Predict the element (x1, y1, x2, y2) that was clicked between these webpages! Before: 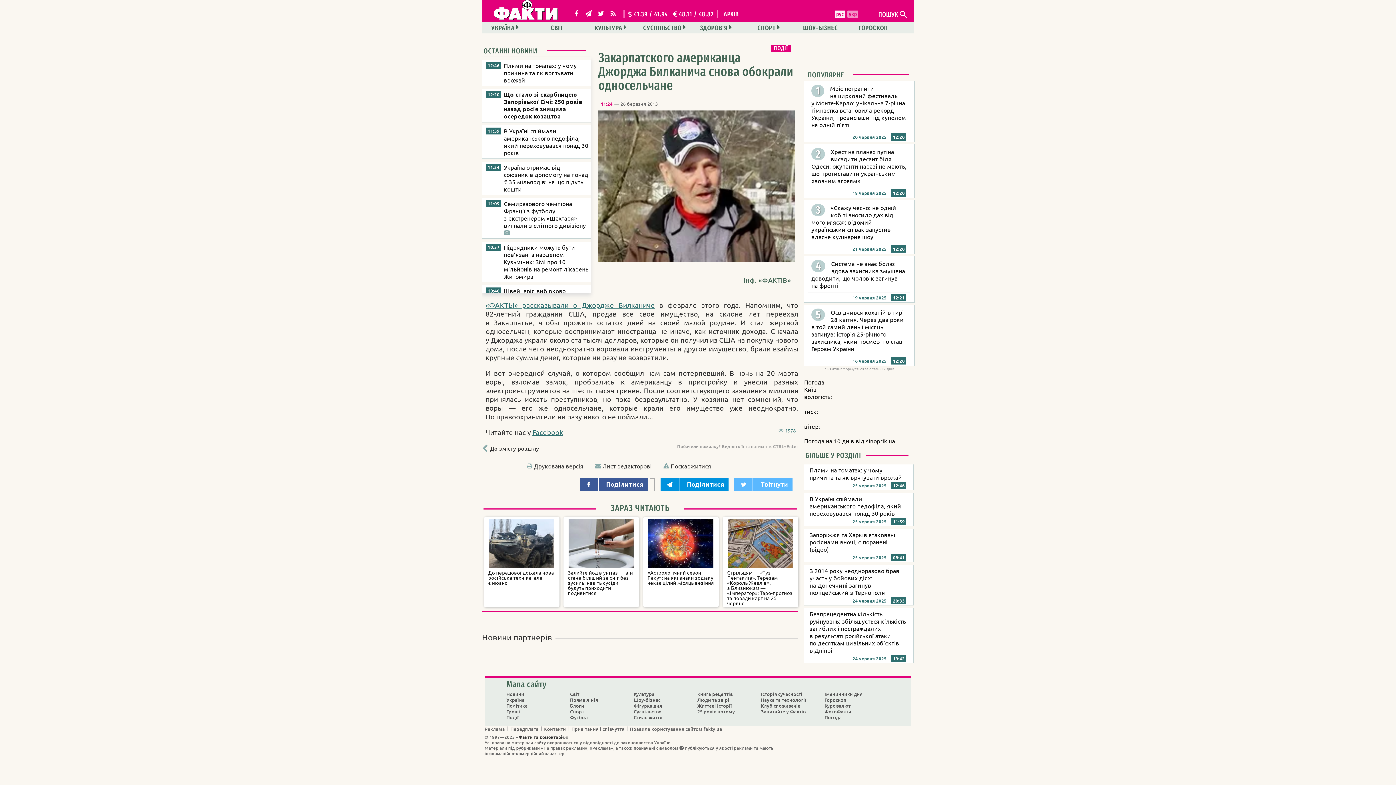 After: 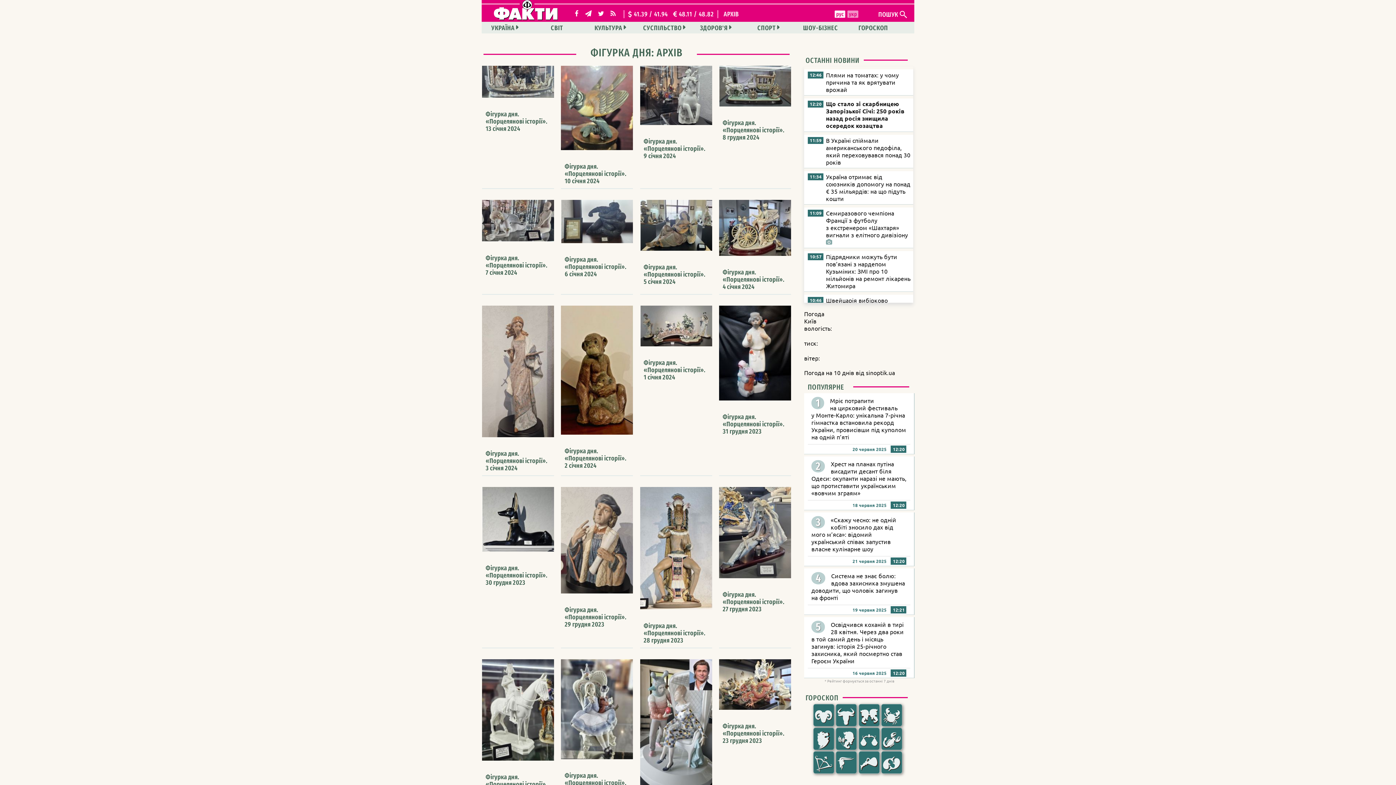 Action: bbox: (633, 703, 662, 709) label: Фігурка дня